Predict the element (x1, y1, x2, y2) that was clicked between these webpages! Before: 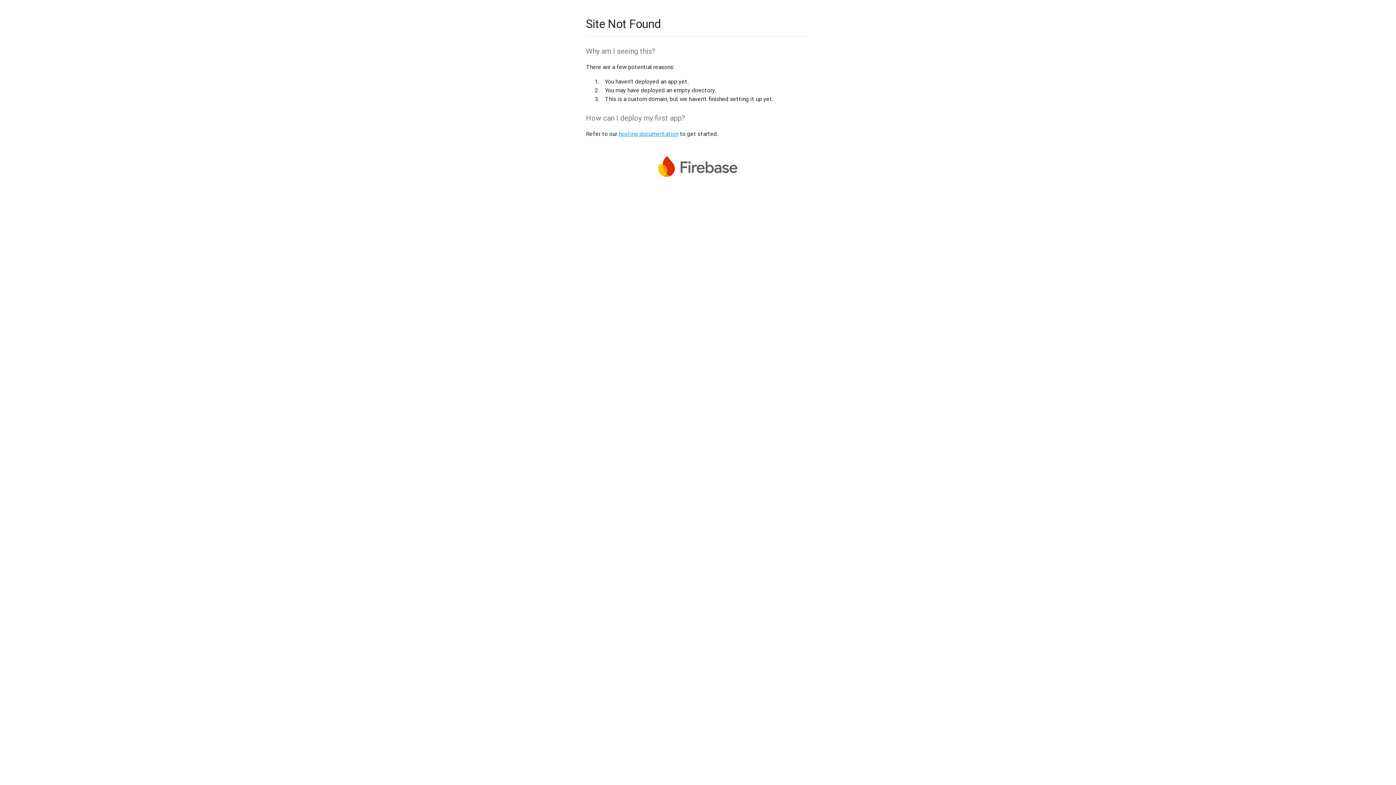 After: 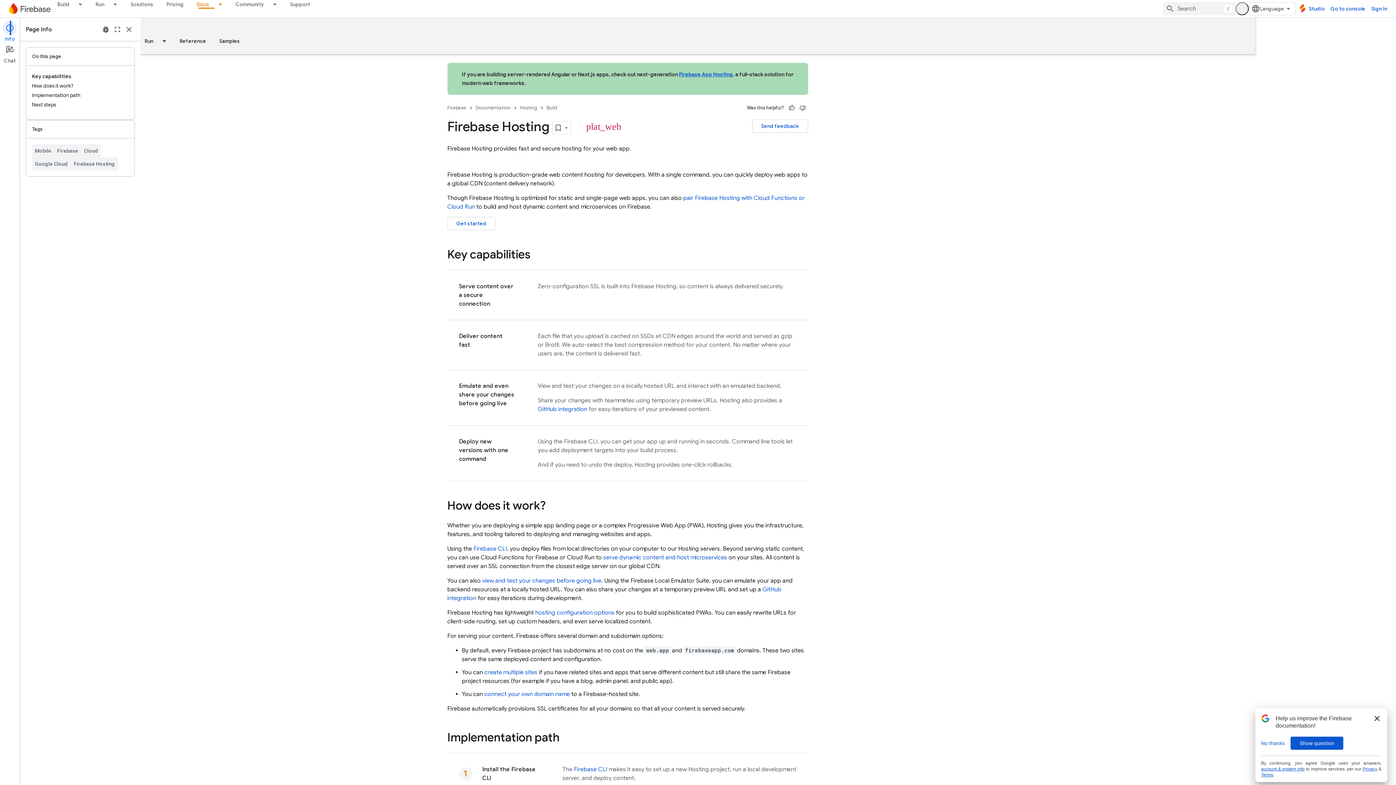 Action: bbox: (618, 130, 678, 137) label: hosting documentation